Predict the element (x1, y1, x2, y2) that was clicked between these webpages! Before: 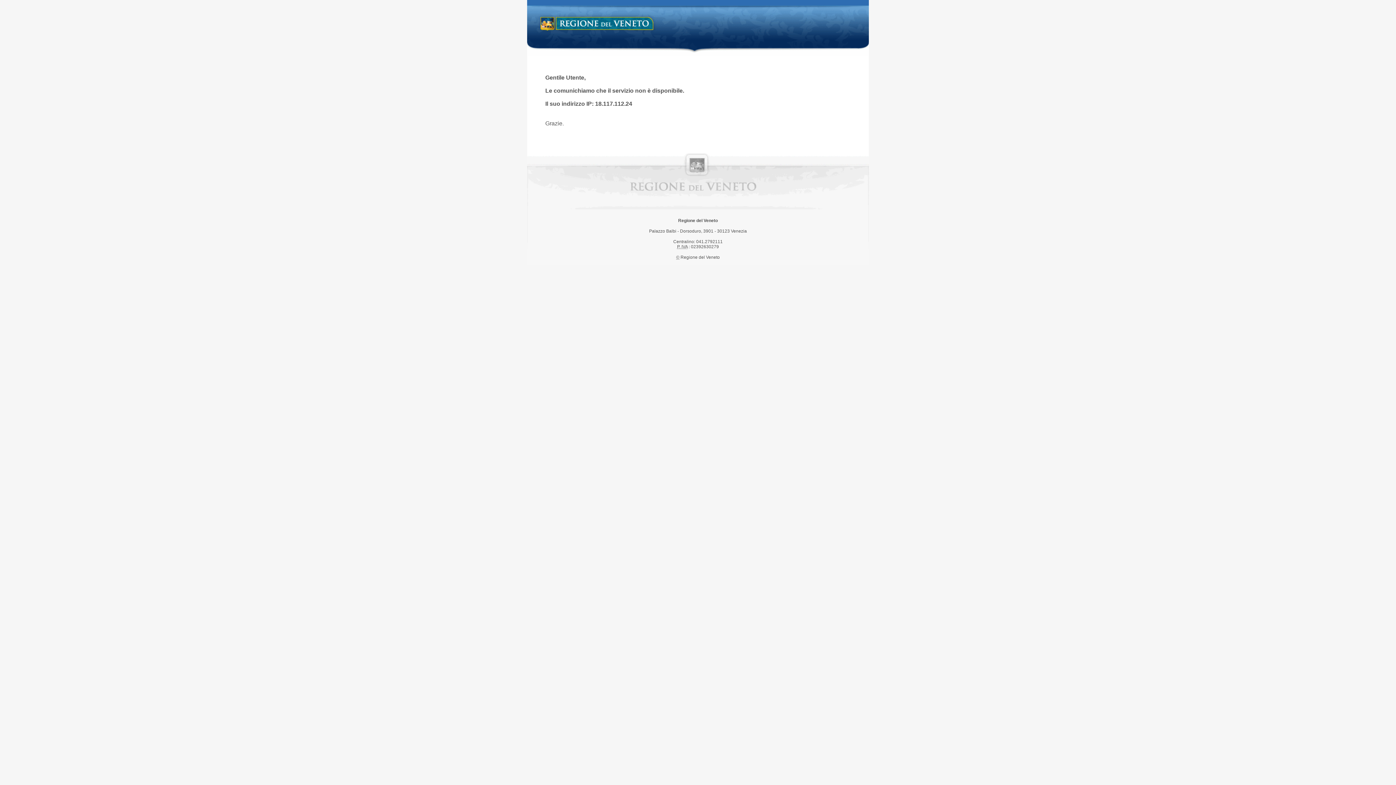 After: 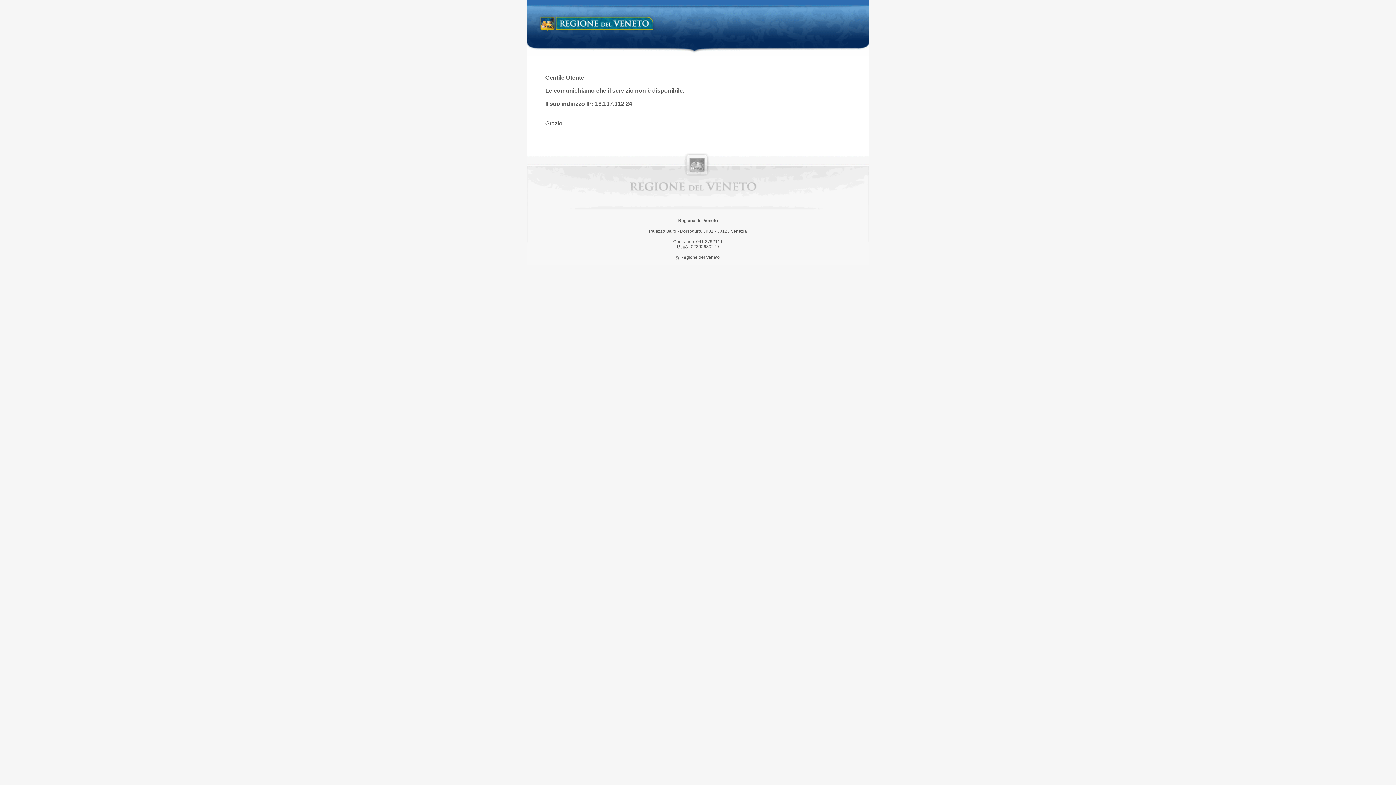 Action: bbox: (538, 14, 658, 34) label: Regione del Veneto